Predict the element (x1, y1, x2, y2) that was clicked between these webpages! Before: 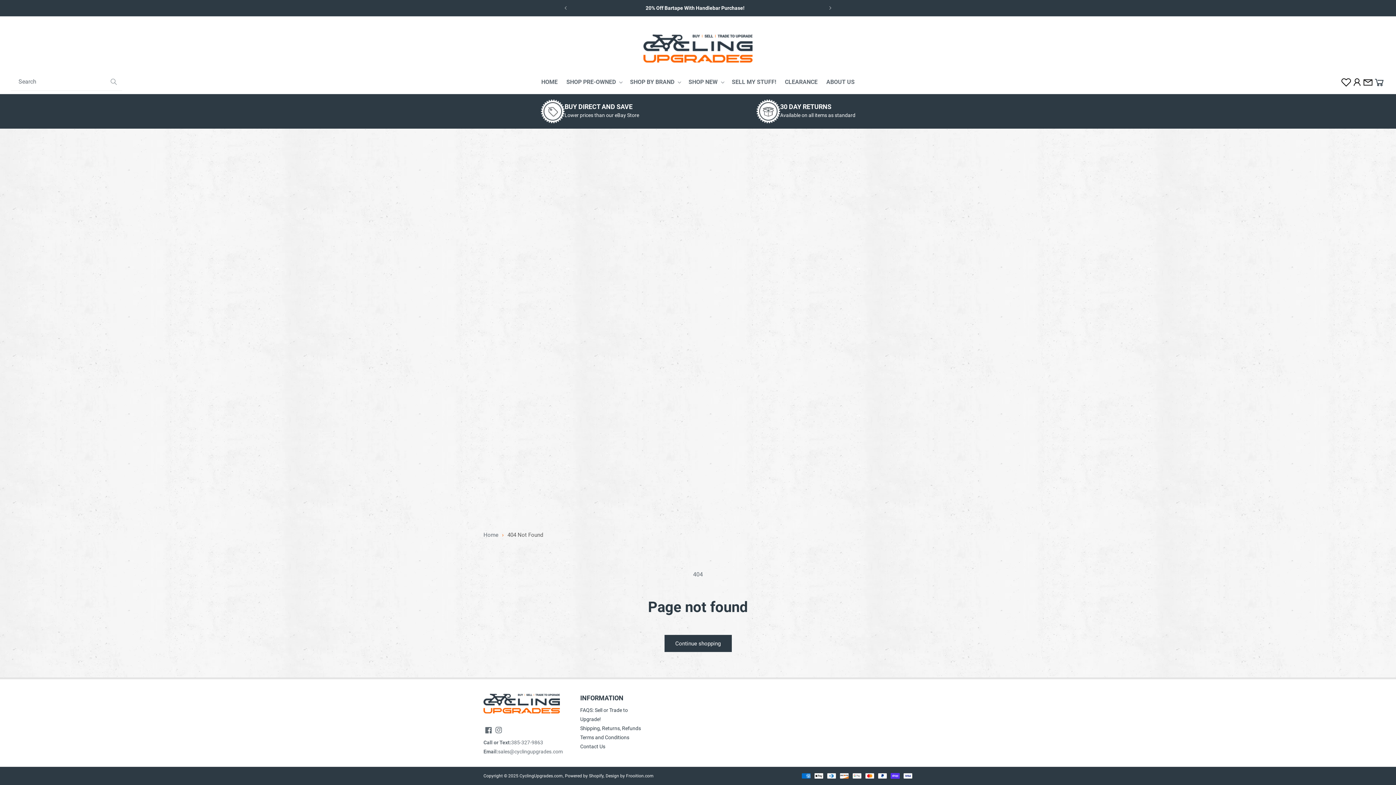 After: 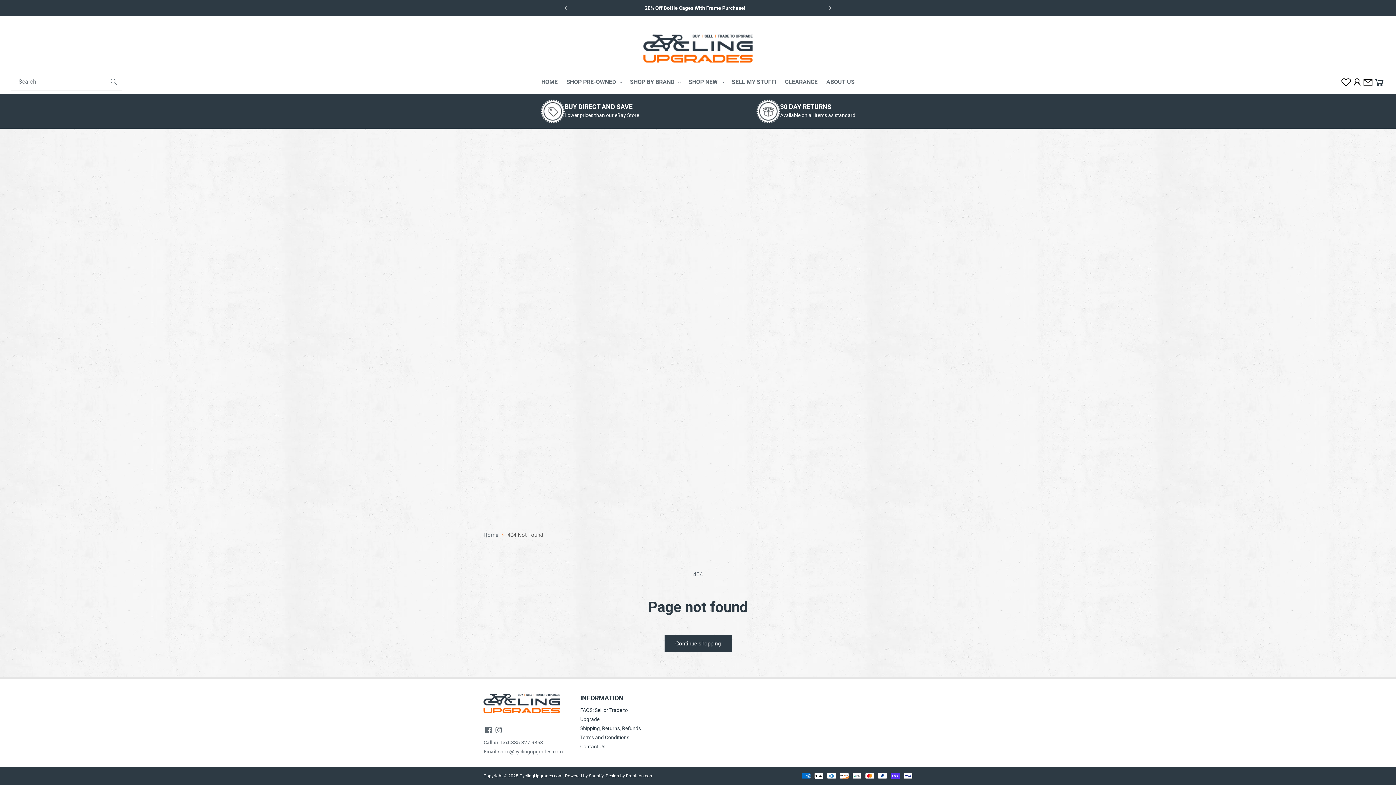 Action: bbox: (700, 99, 912, 123) label: 30 DAY RETURNS